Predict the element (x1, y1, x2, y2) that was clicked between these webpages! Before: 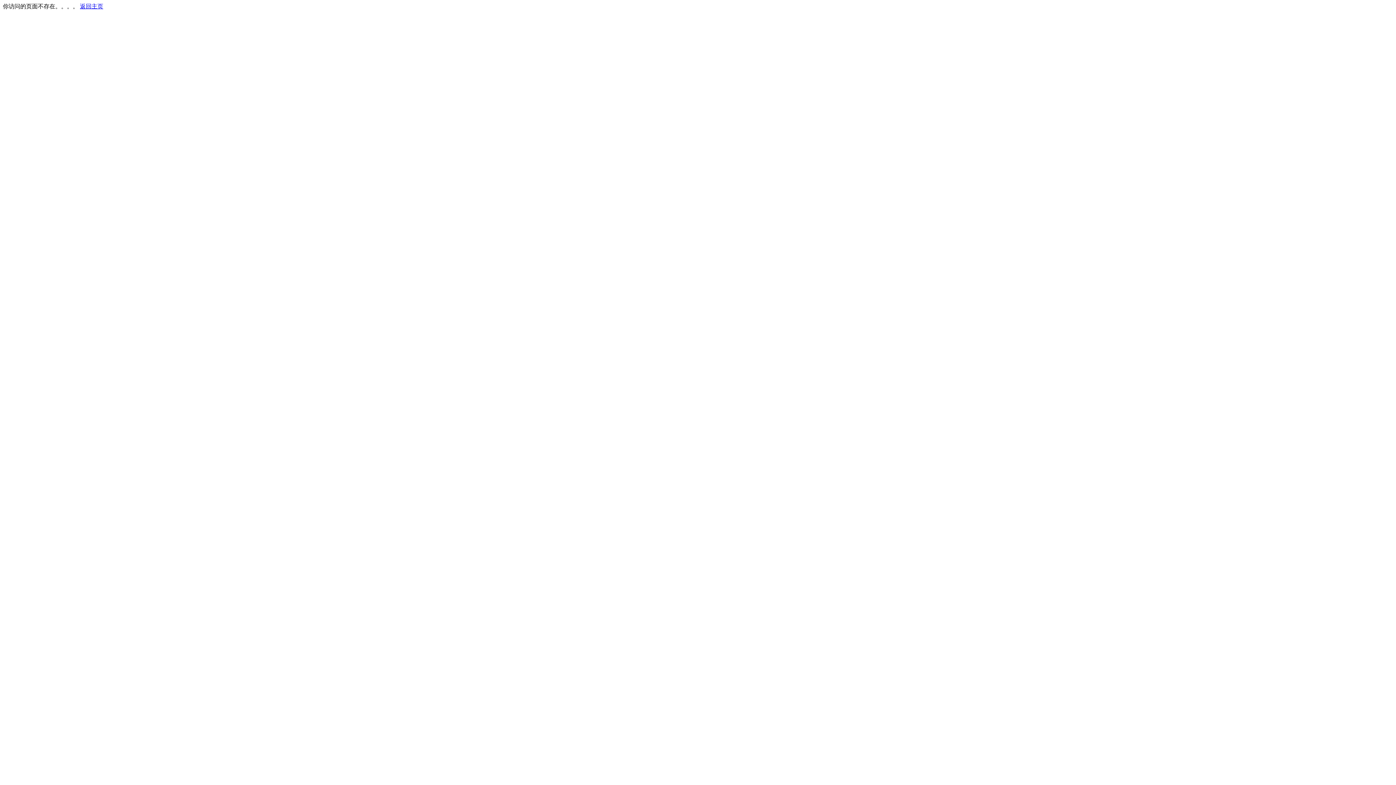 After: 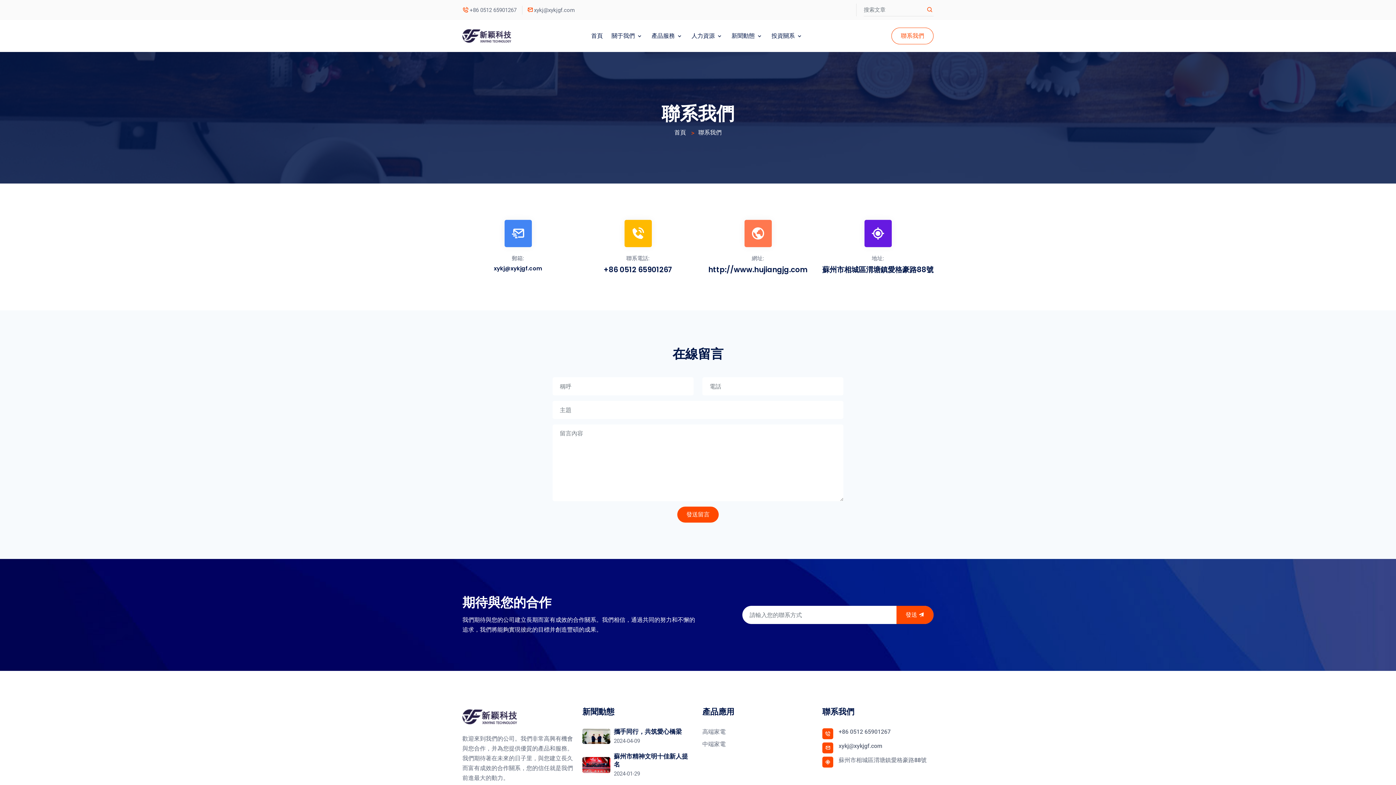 Action: label: 返回主页 bbox: (80, 3, 103, 9)